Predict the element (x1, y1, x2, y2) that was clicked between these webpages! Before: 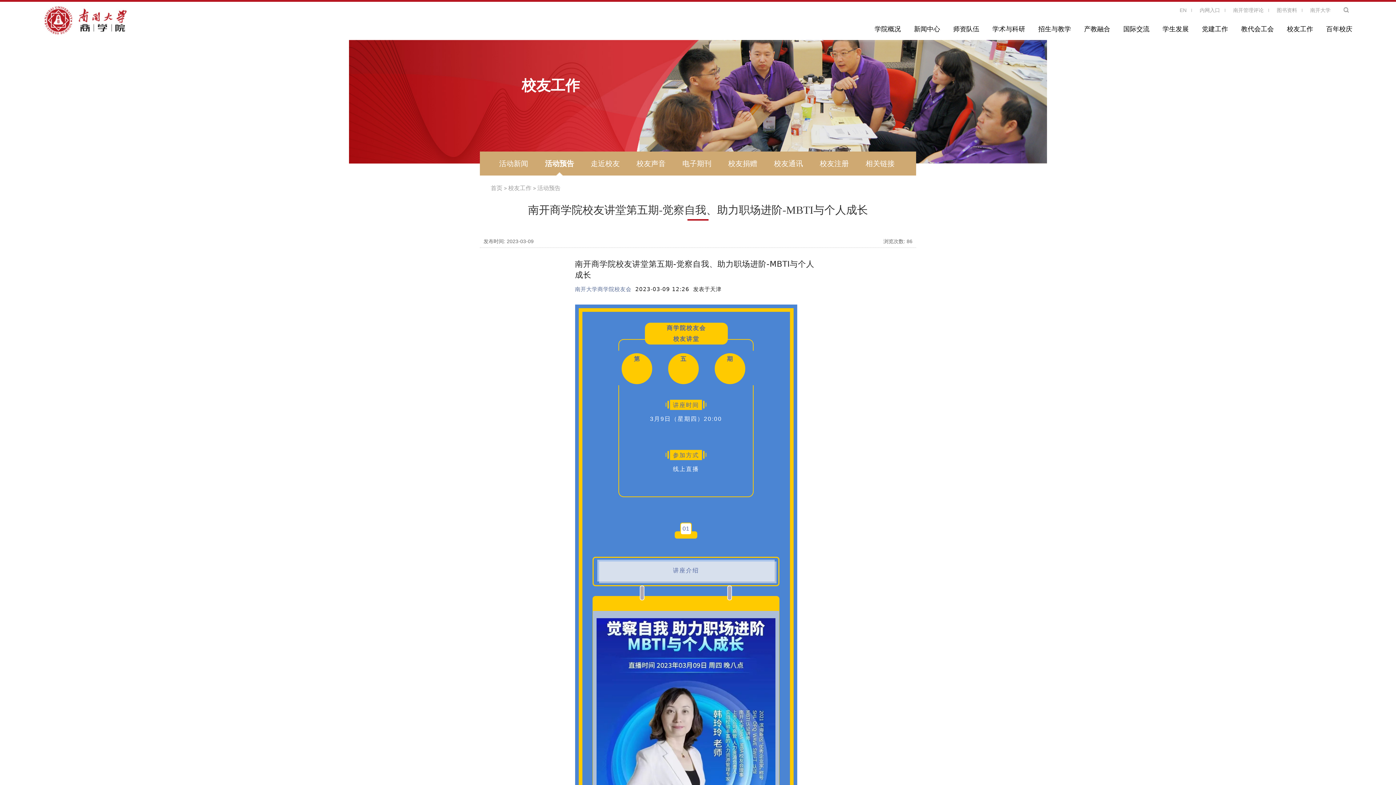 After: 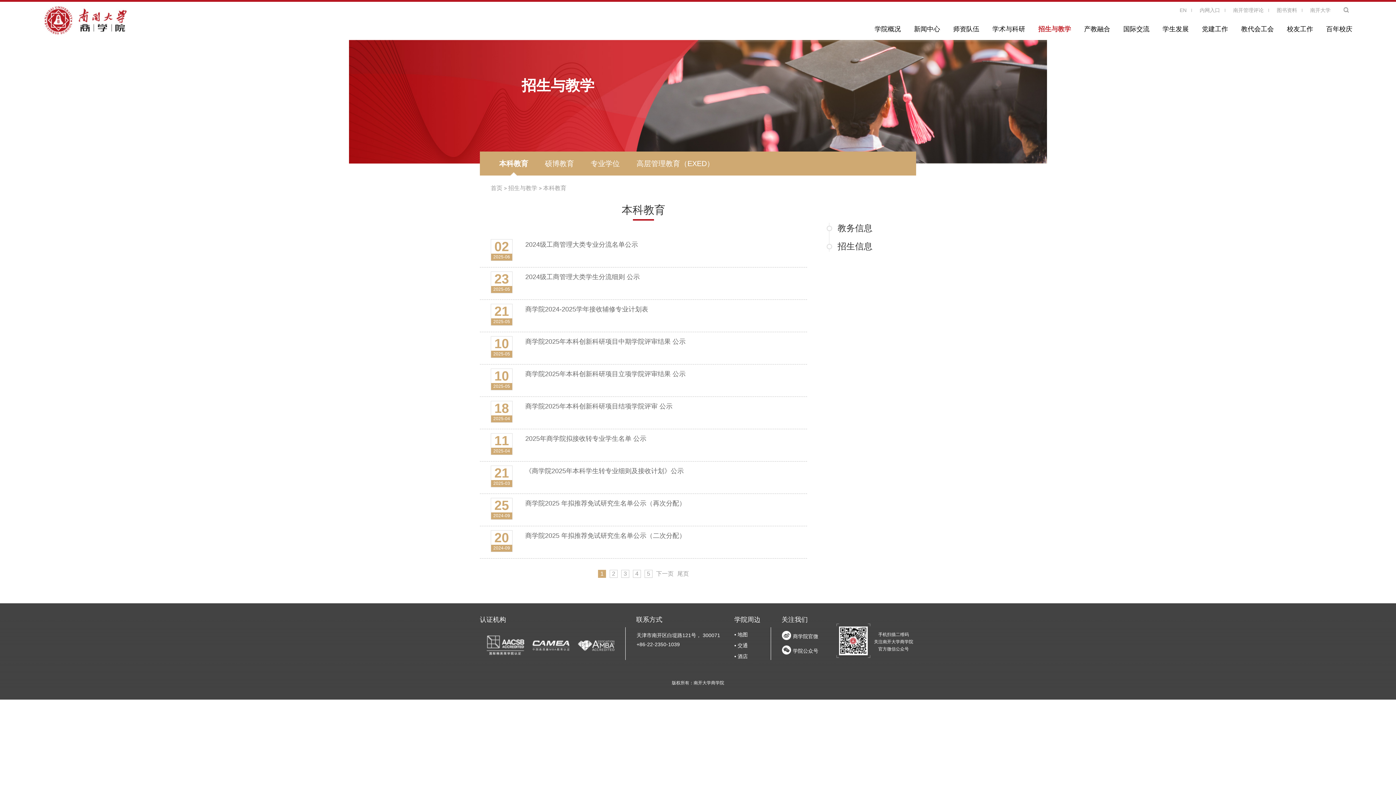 Action: label: 招生与教学 bbox: (1025, 14, 1071, 40)